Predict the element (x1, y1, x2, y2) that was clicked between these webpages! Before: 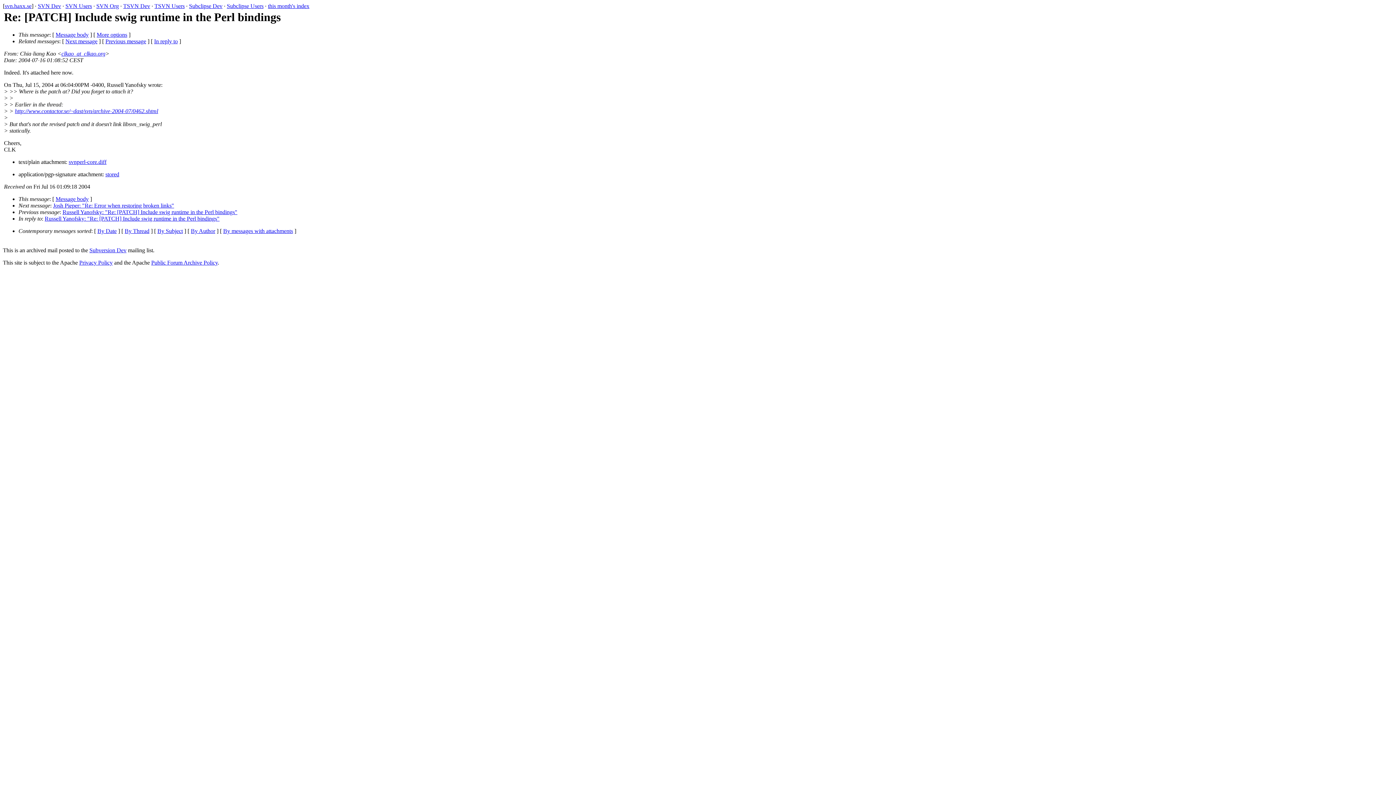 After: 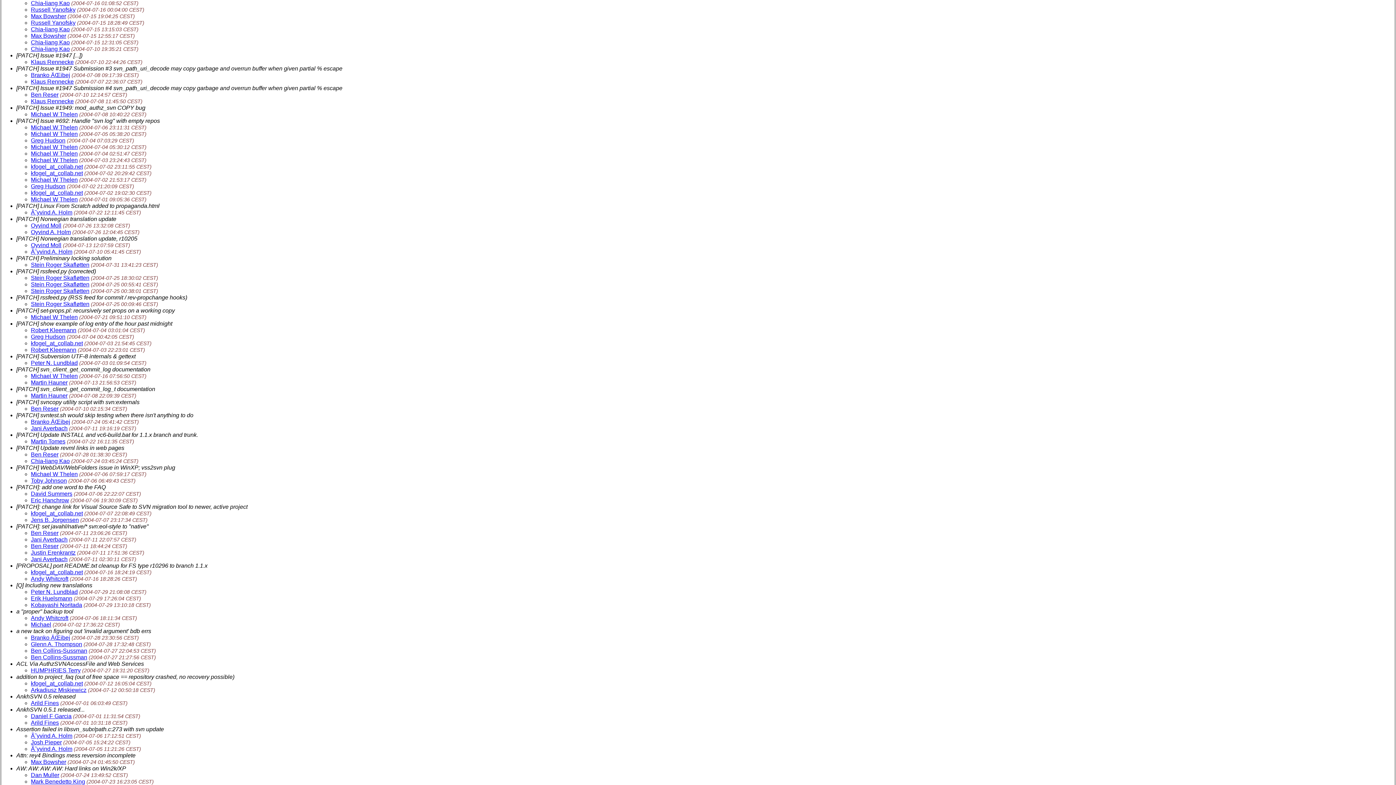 Action: bbox: (157, 228, 182, 234) label: By Subject